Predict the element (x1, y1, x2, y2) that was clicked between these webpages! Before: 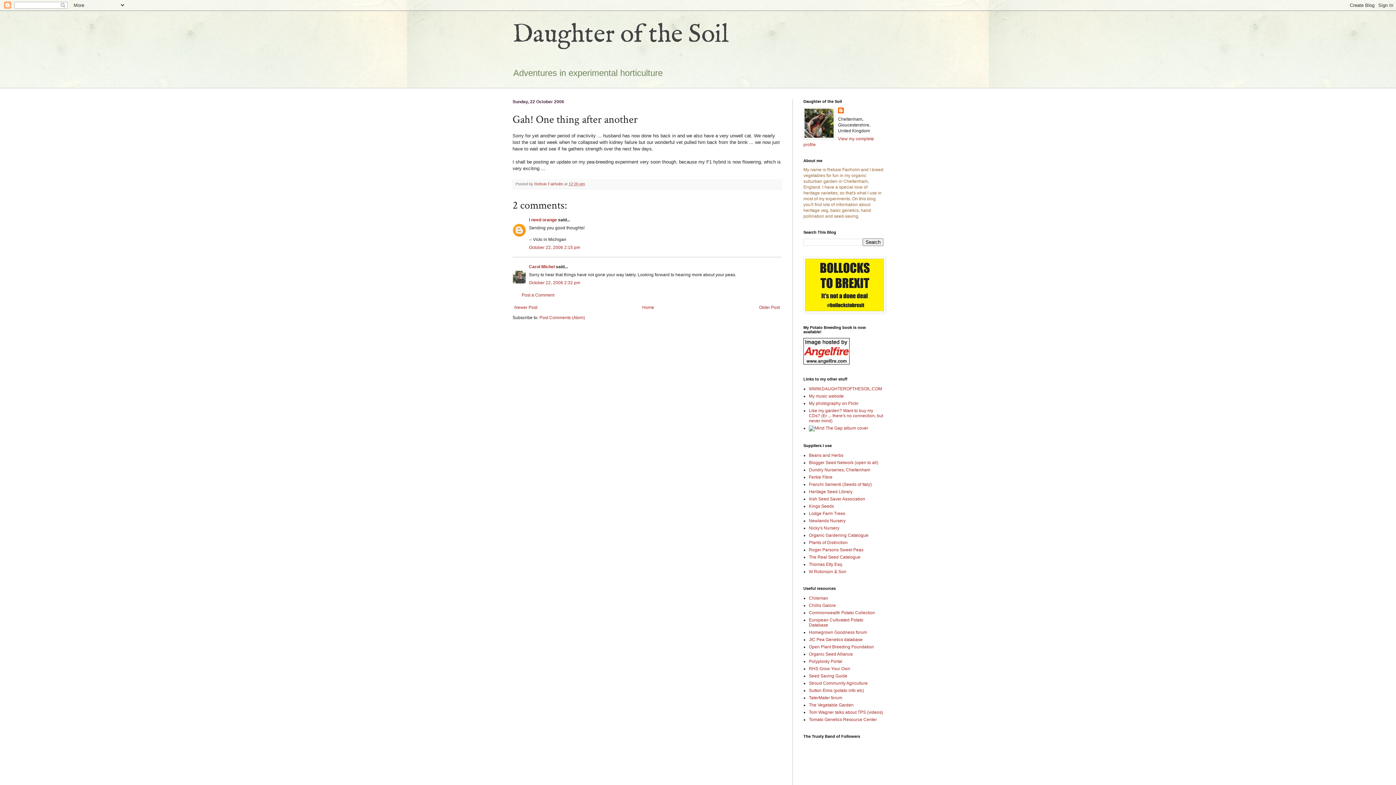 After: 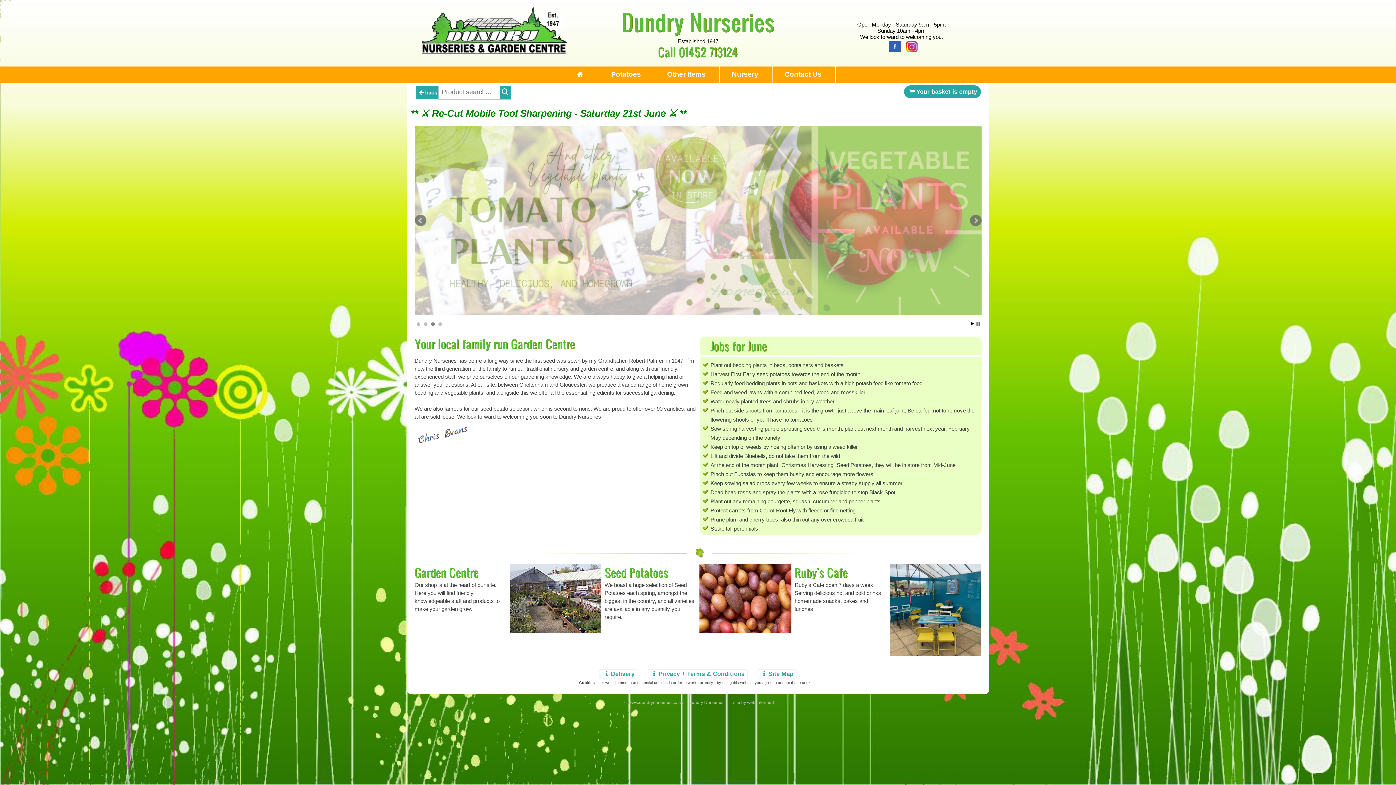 Action: bbox: (809, 467, 870, 472) label: Dundry Nurseries, Cheltenham